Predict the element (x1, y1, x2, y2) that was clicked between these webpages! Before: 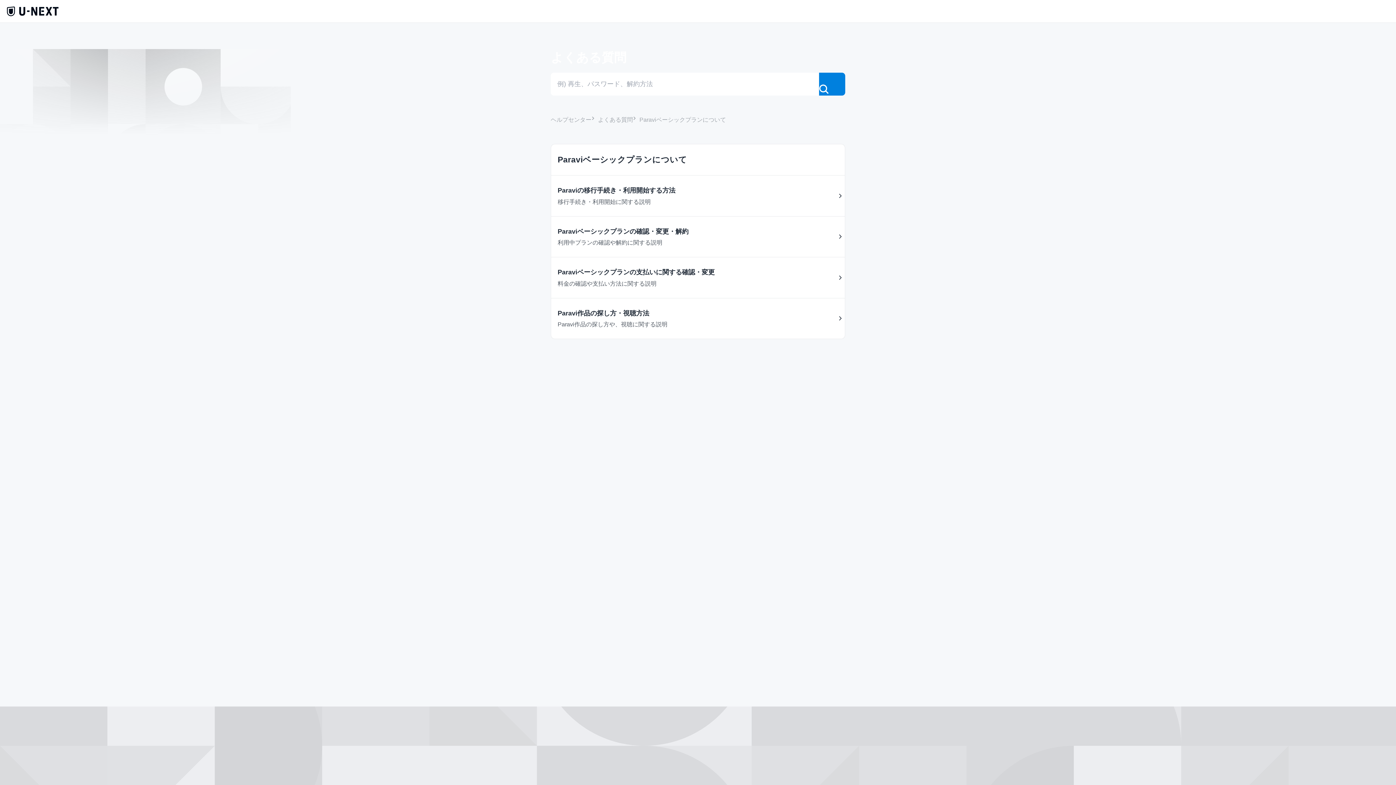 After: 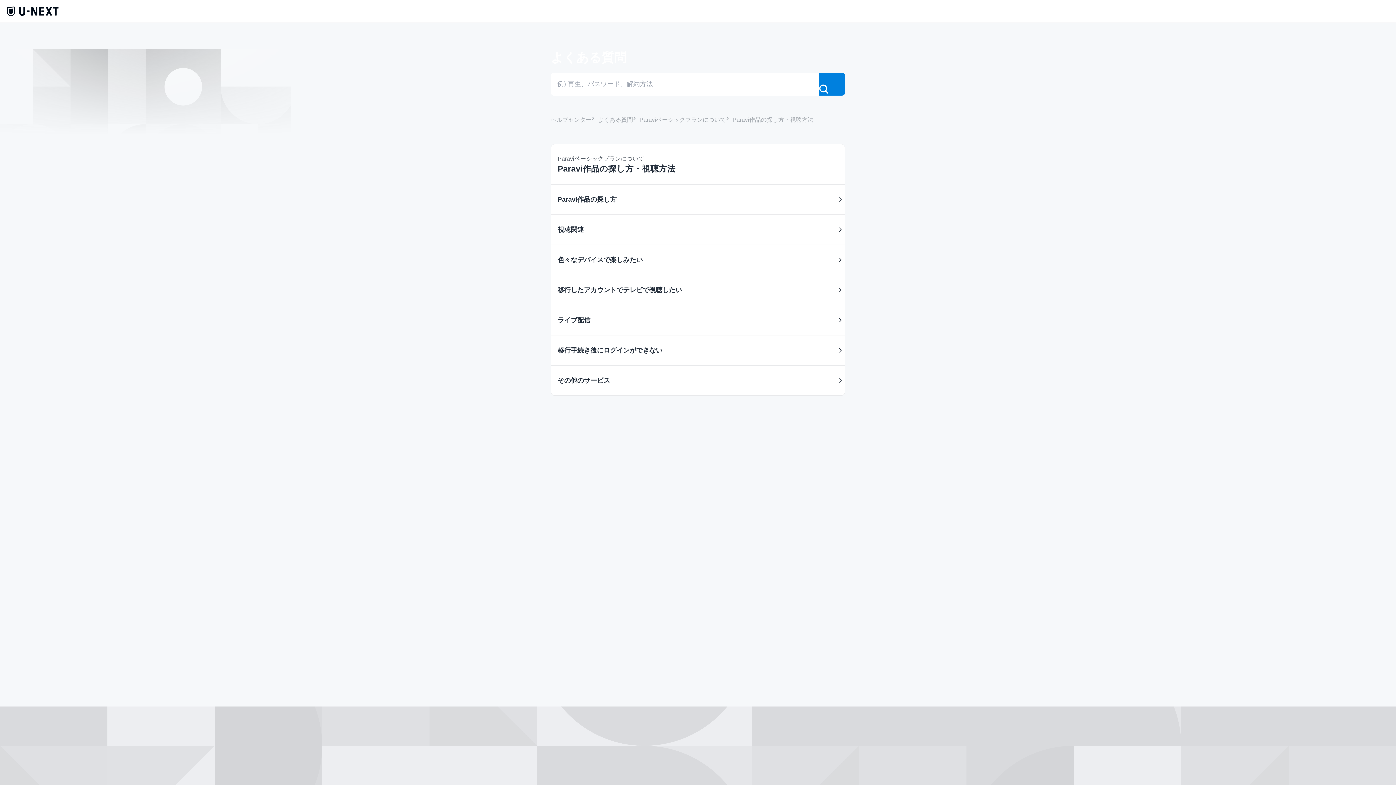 Action: label: Paravi作品の探し方・視聴方法
Paravi作品の探し方や、視聴に関する説明 bbox: (551, 298, 845, 338)